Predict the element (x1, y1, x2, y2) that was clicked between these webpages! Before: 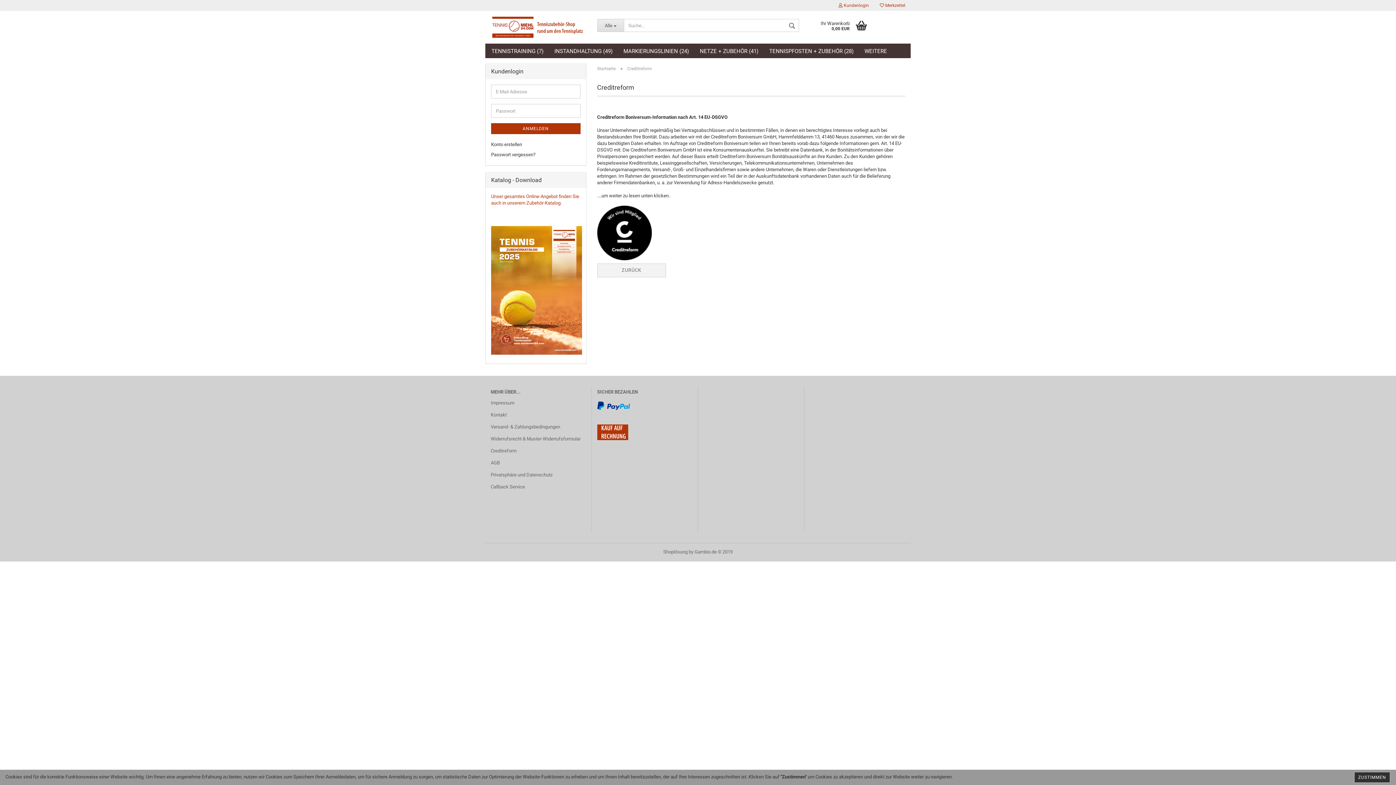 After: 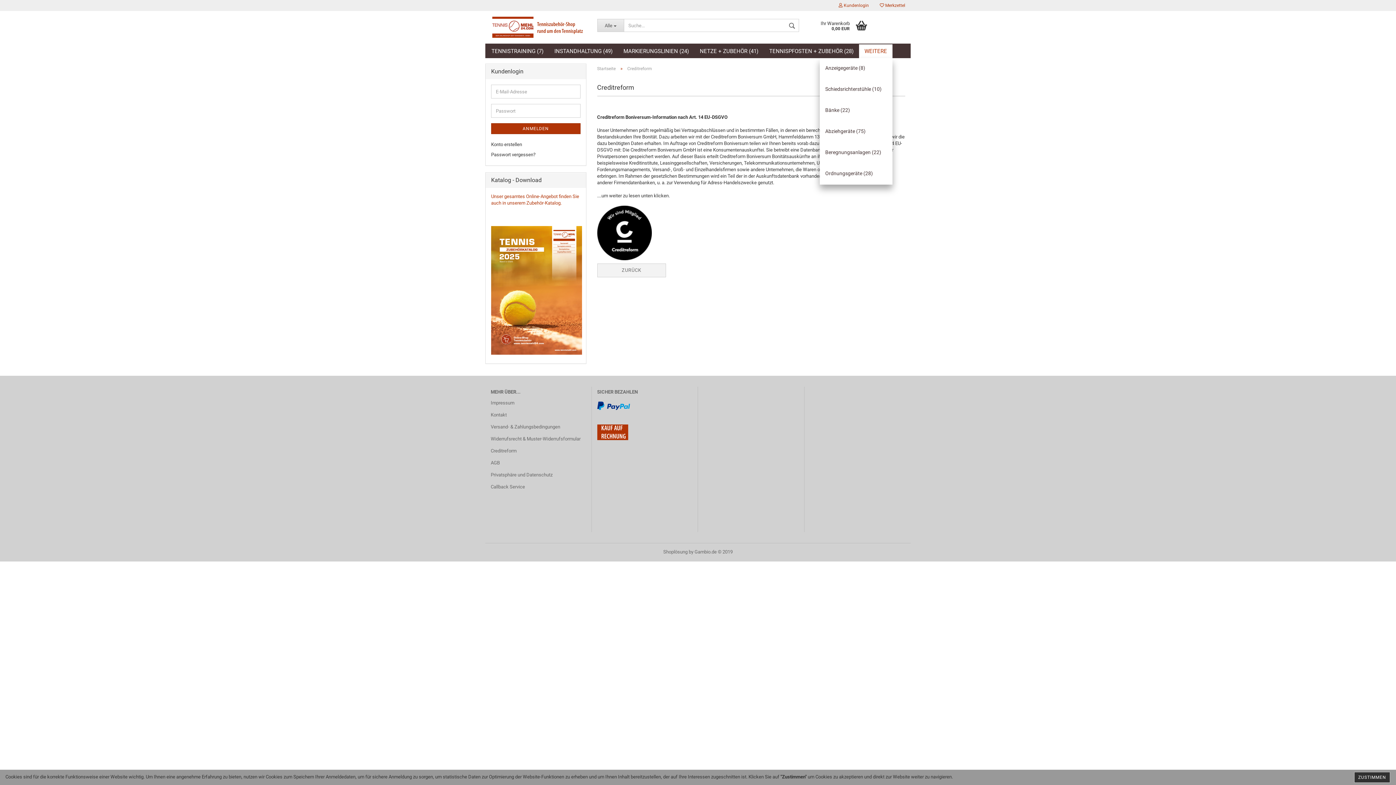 Action: bbox: (859, 43, 892, 58) label: WEITERE